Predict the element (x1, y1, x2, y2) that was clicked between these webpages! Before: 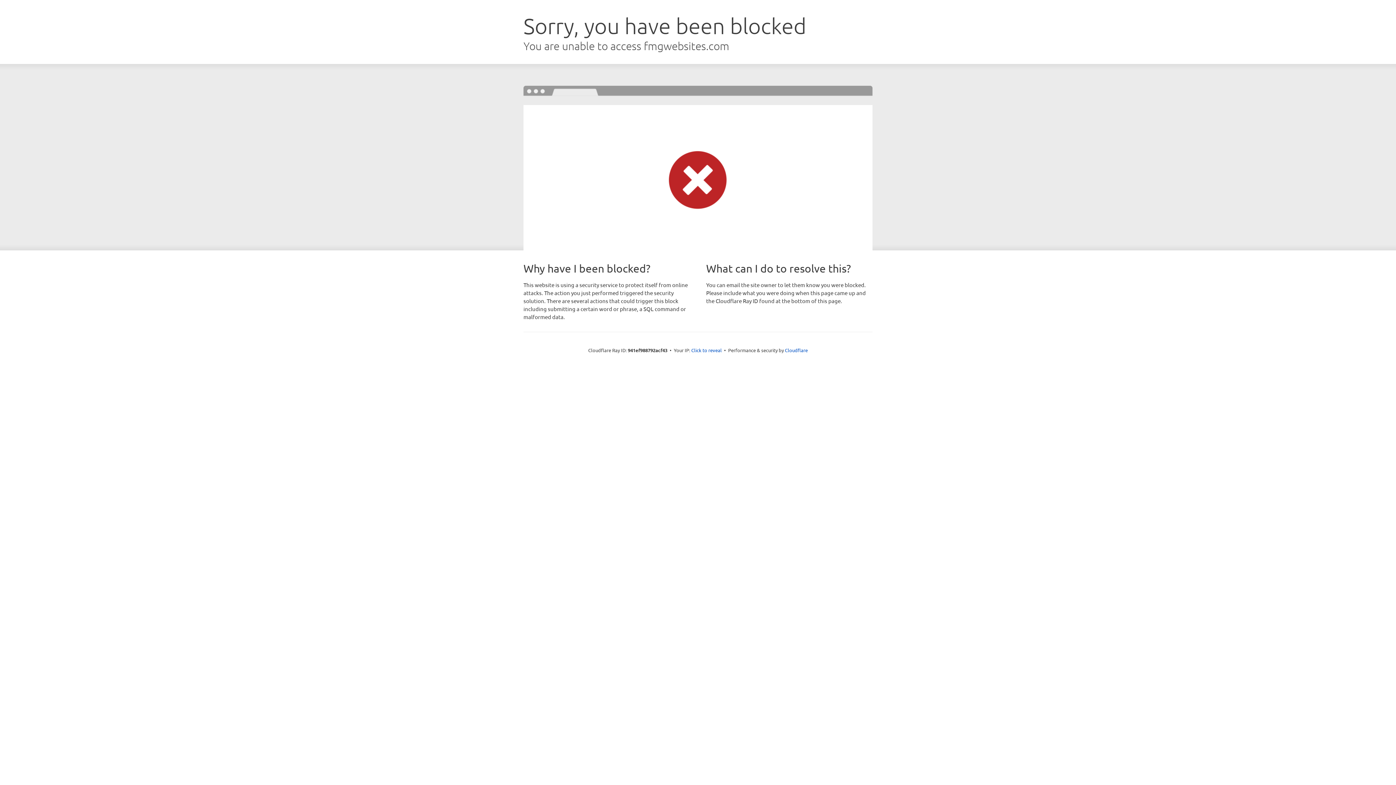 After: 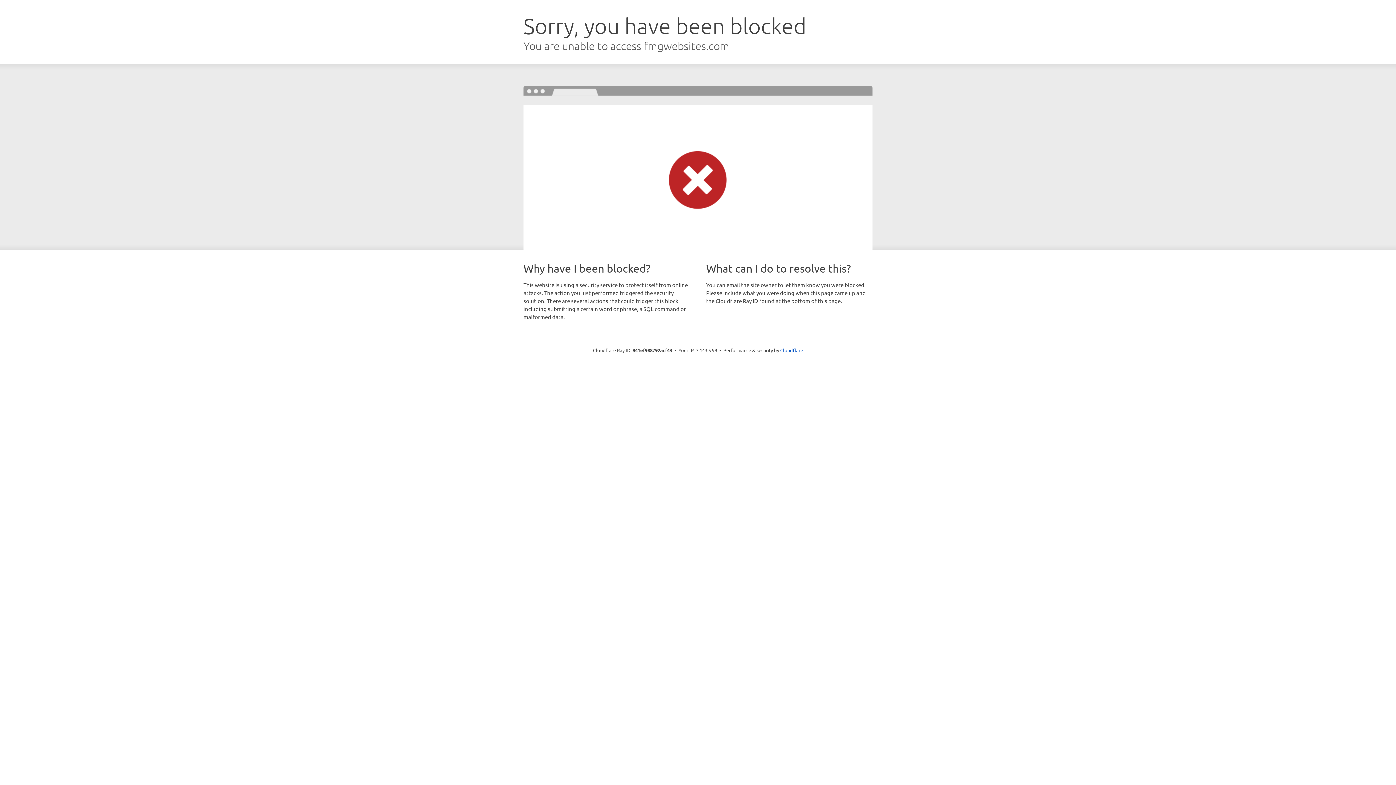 Action: label: Click to reveal bbox: (691, 346, 722, 353)